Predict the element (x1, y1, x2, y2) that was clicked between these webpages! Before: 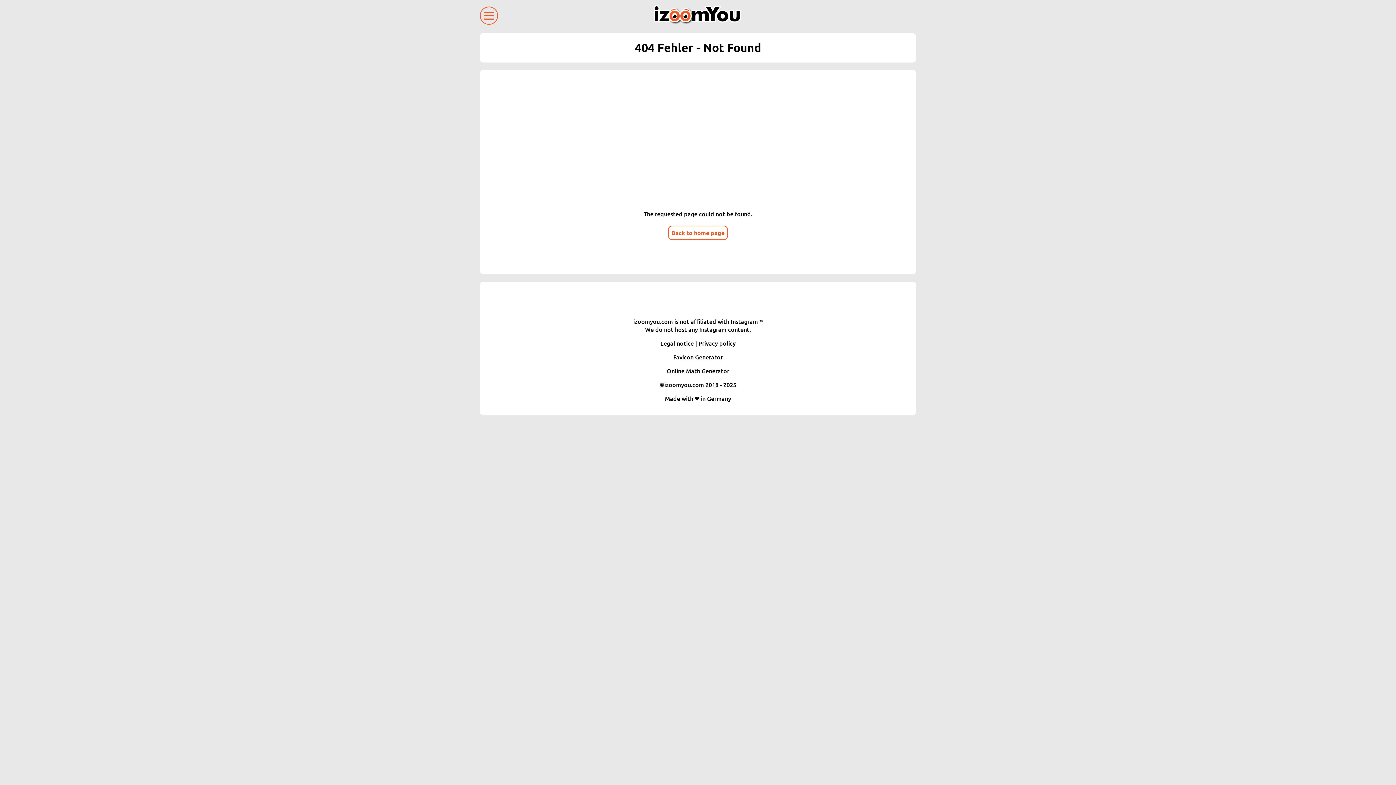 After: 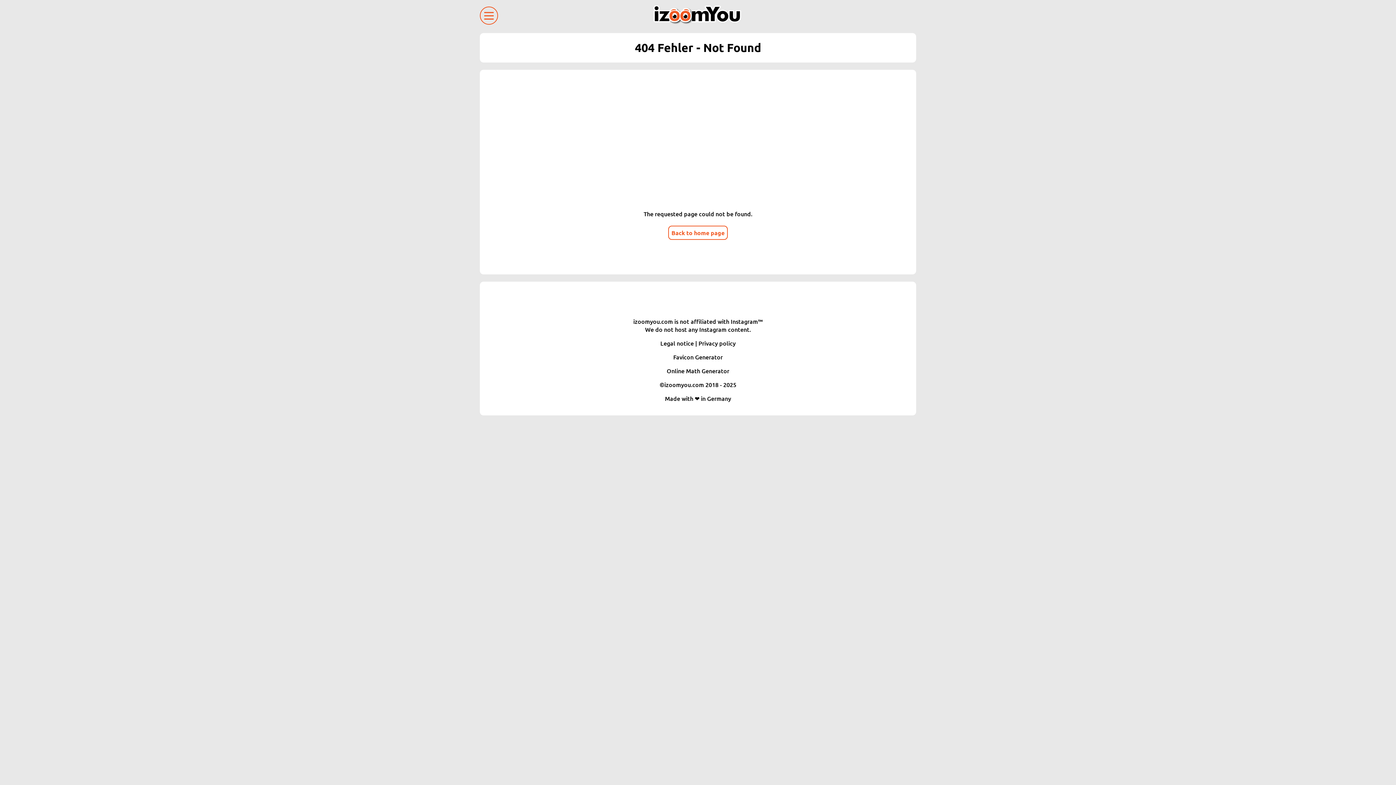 Action: bbox: (724, 292, 739, 308)